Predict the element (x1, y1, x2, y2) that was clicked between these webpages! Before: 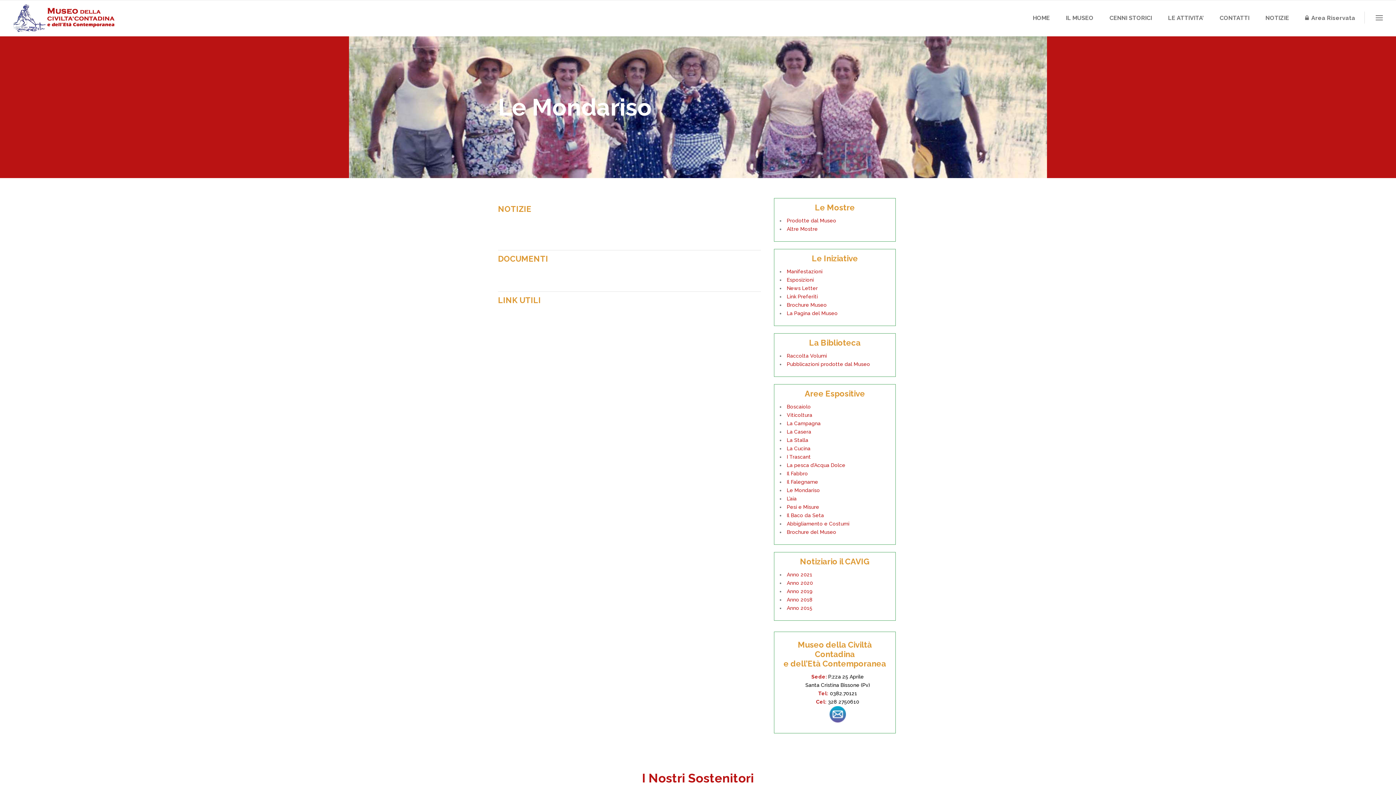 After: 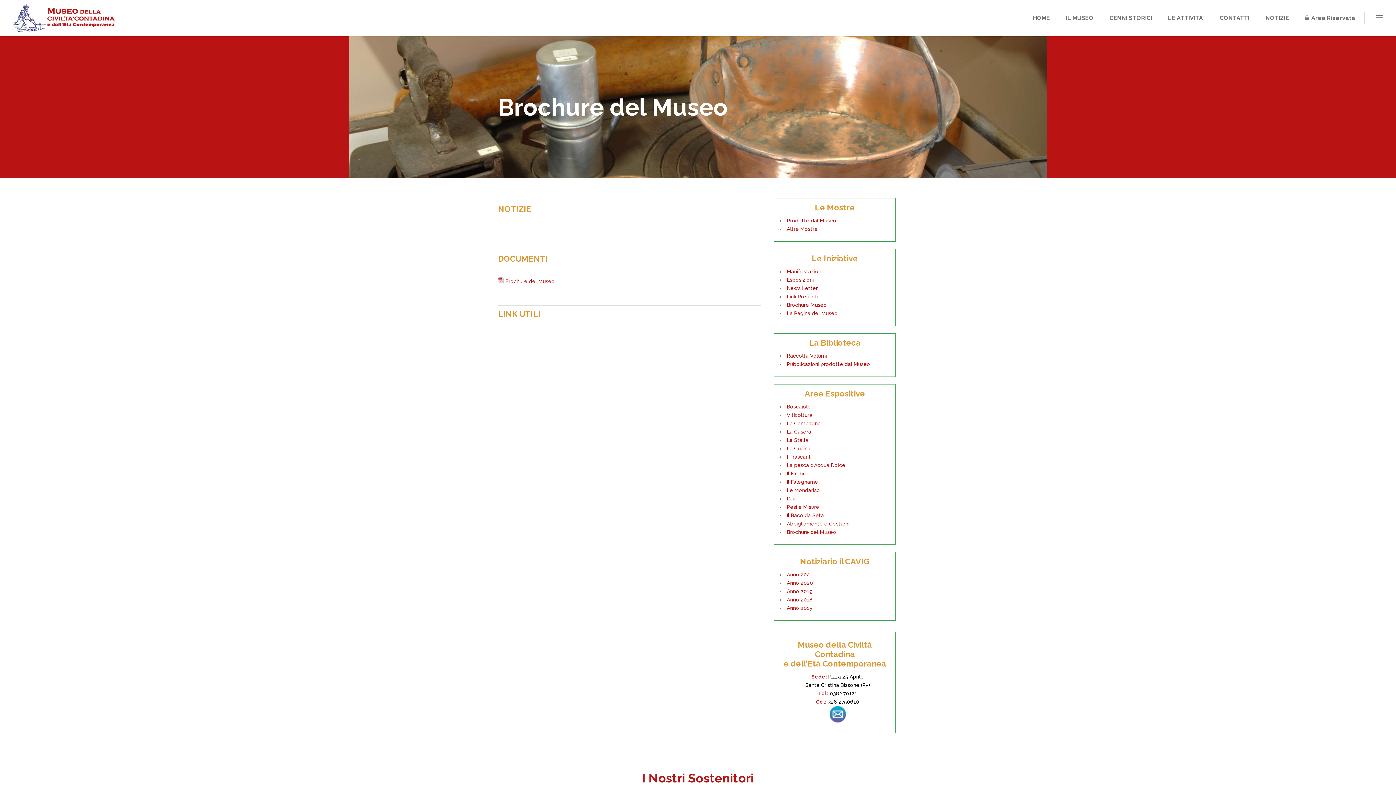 Action: bbox: (787, 529, 836, 535) label: Brochure del Museo